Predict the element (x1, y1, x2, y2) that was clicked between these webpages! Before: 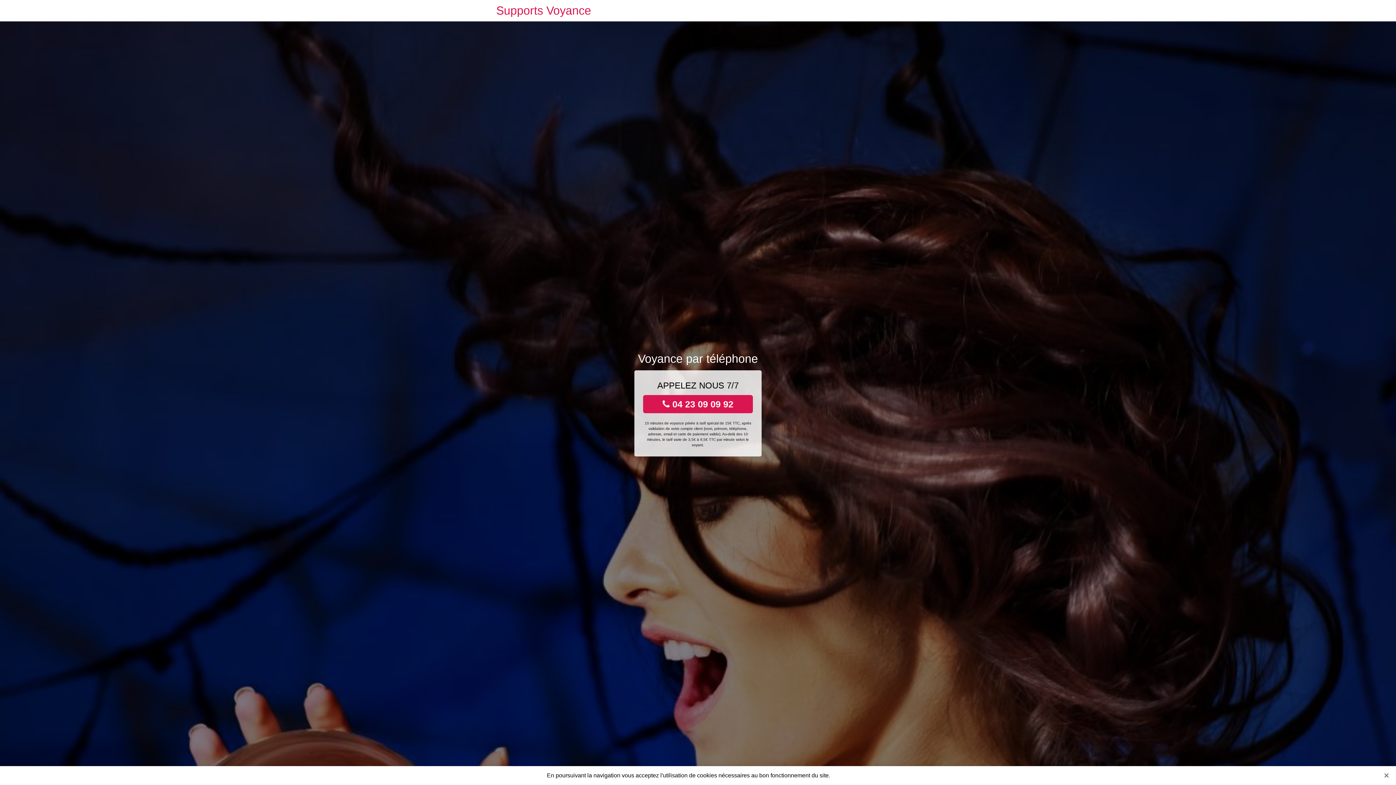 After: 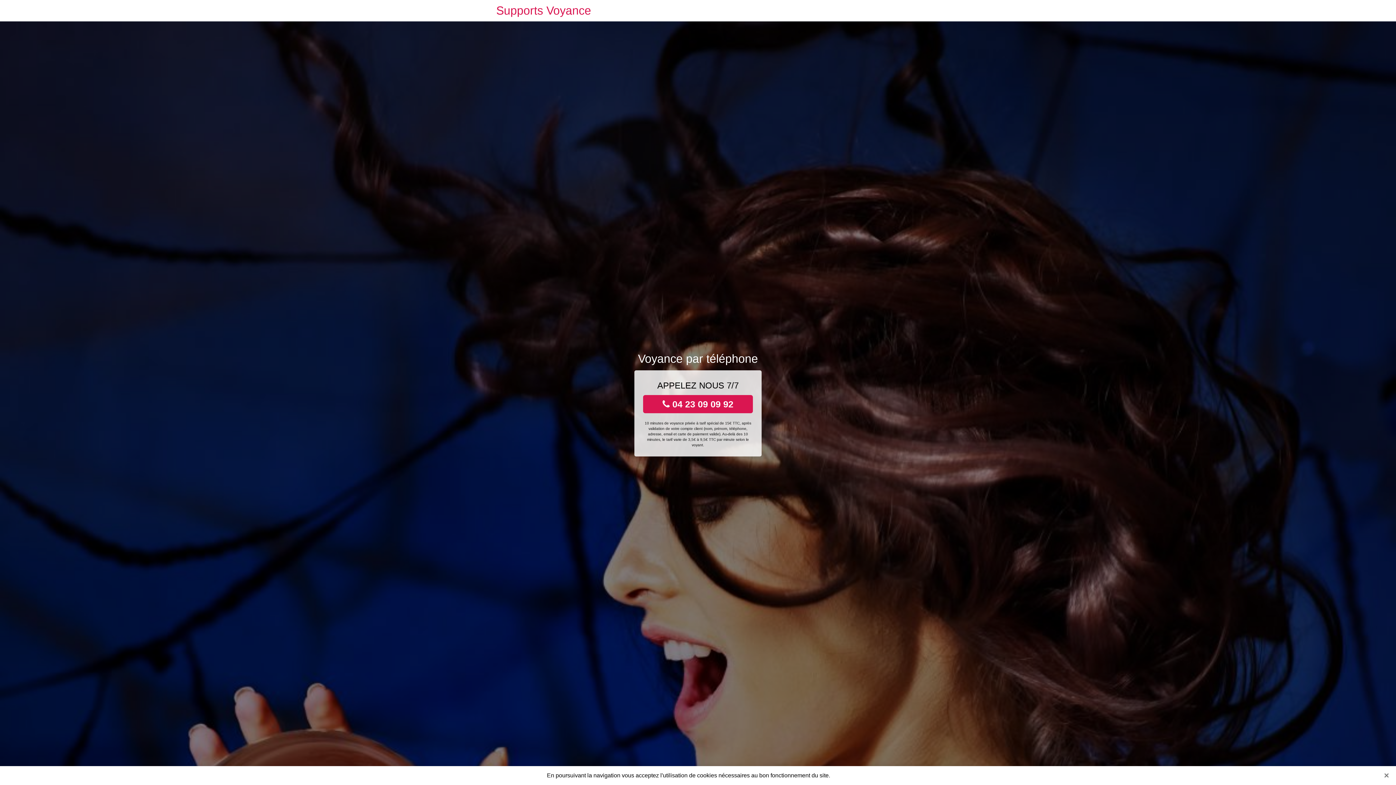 Action: label:  04 23 09 09 92 bbox: (643, 395, 753, 413)